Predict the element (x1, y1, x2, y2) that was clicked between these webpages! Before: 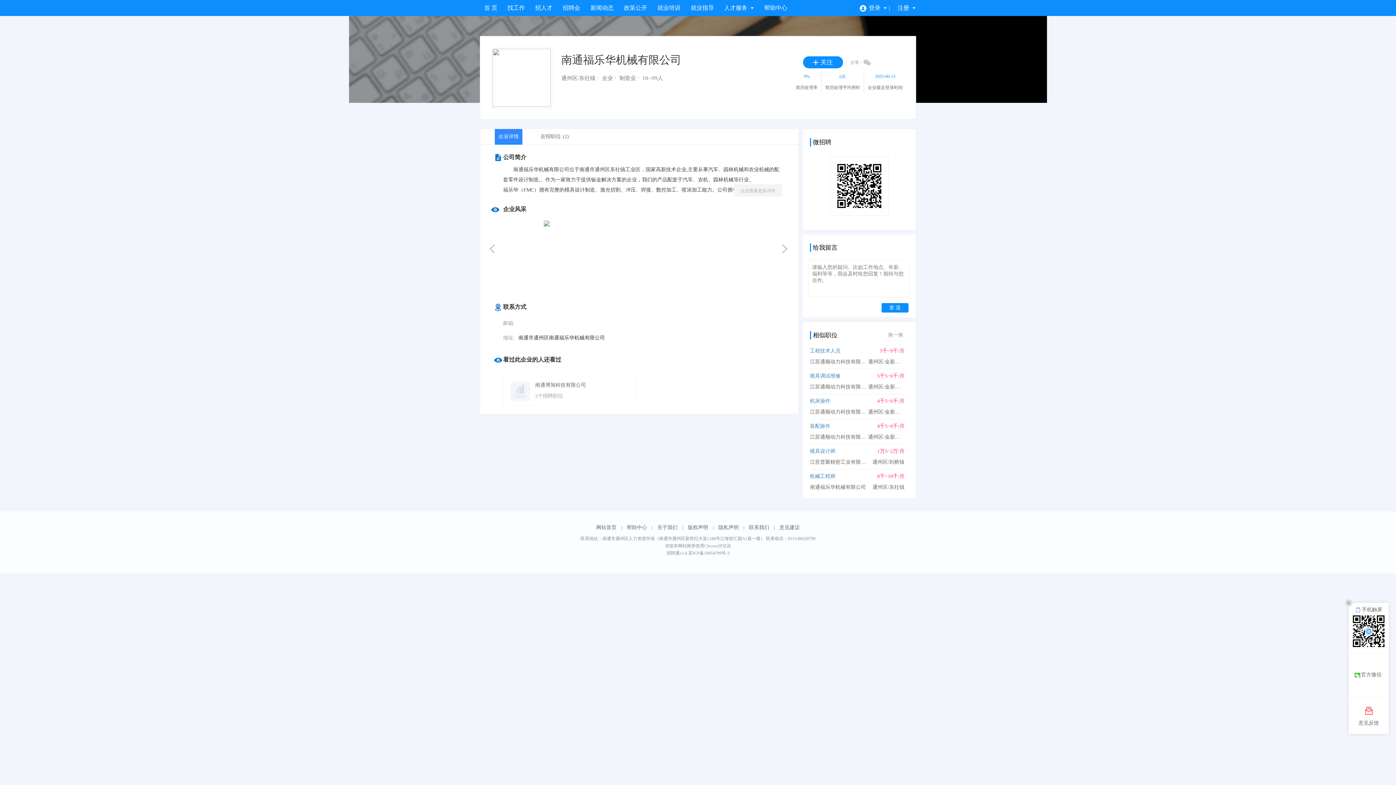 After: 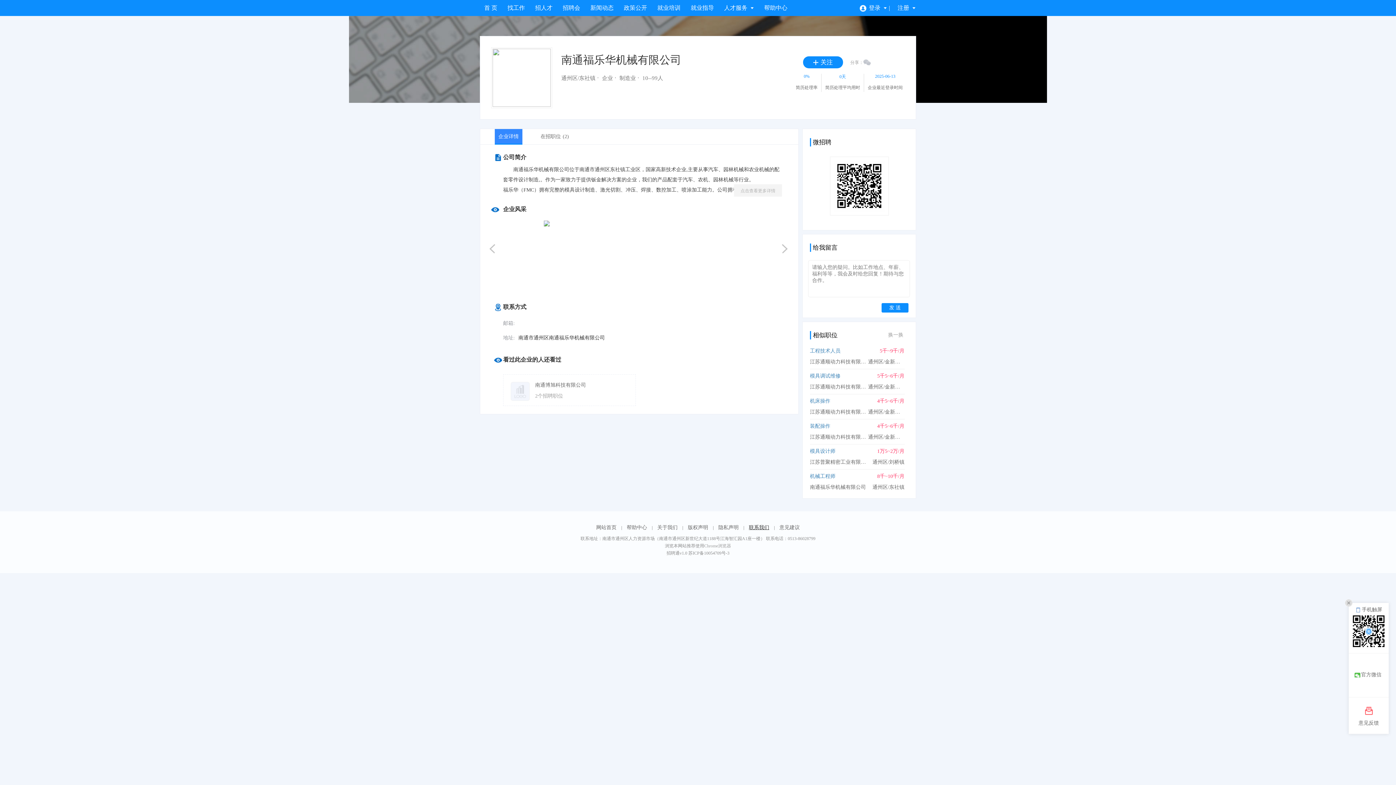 Action: label: 联系我们 bbox: (749, 525, 769, 530)